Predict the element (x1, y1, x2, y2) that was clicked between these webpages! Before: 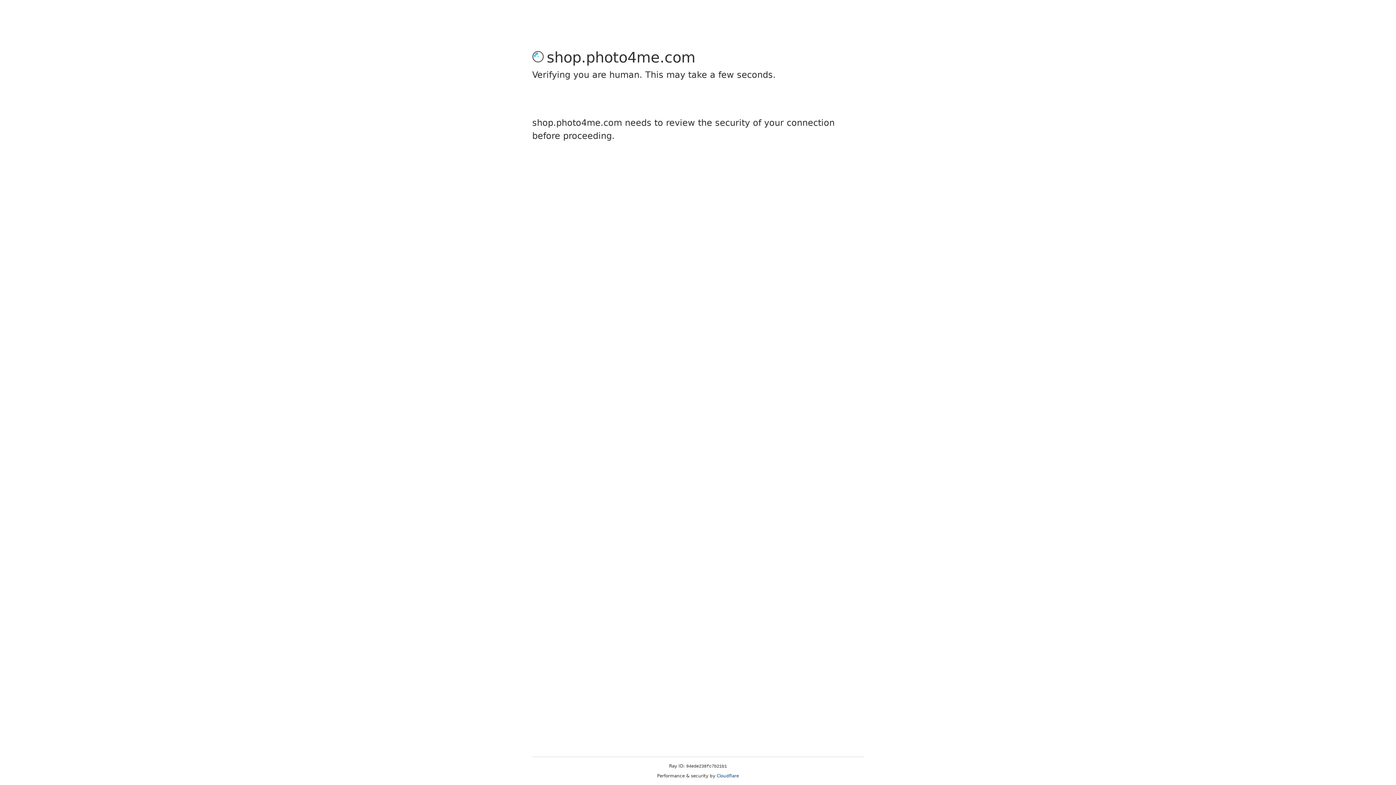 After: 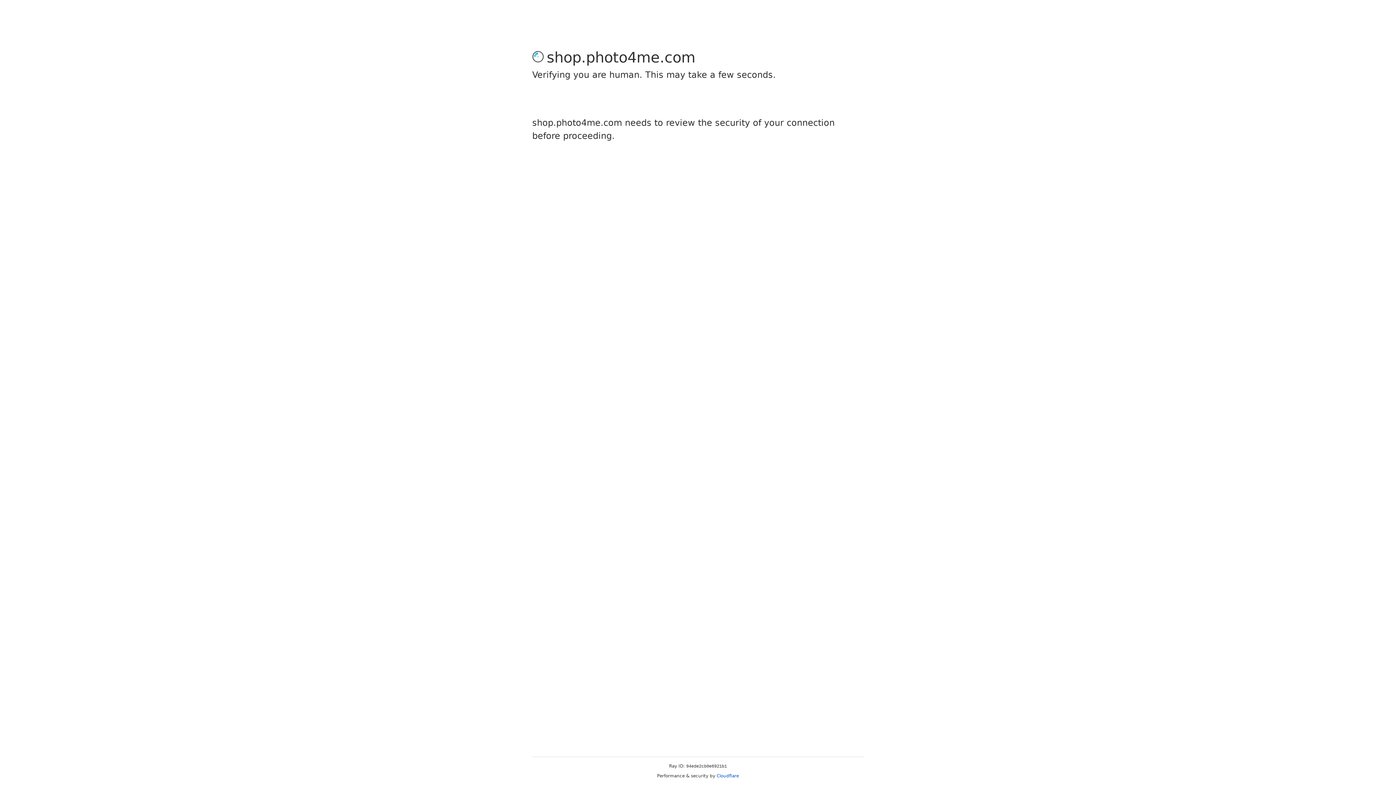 Action: label: Cloudflare bbox: (716, 773, 739, 778)